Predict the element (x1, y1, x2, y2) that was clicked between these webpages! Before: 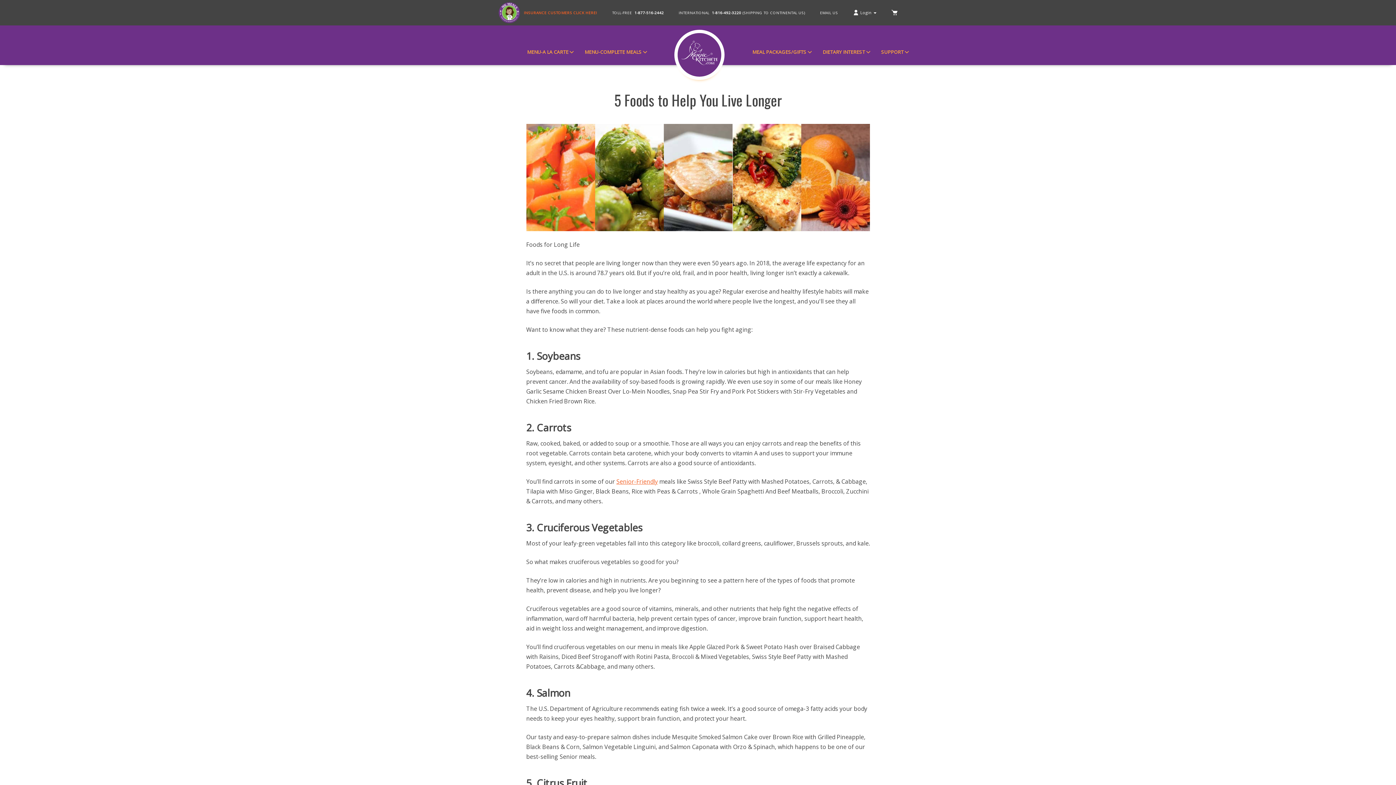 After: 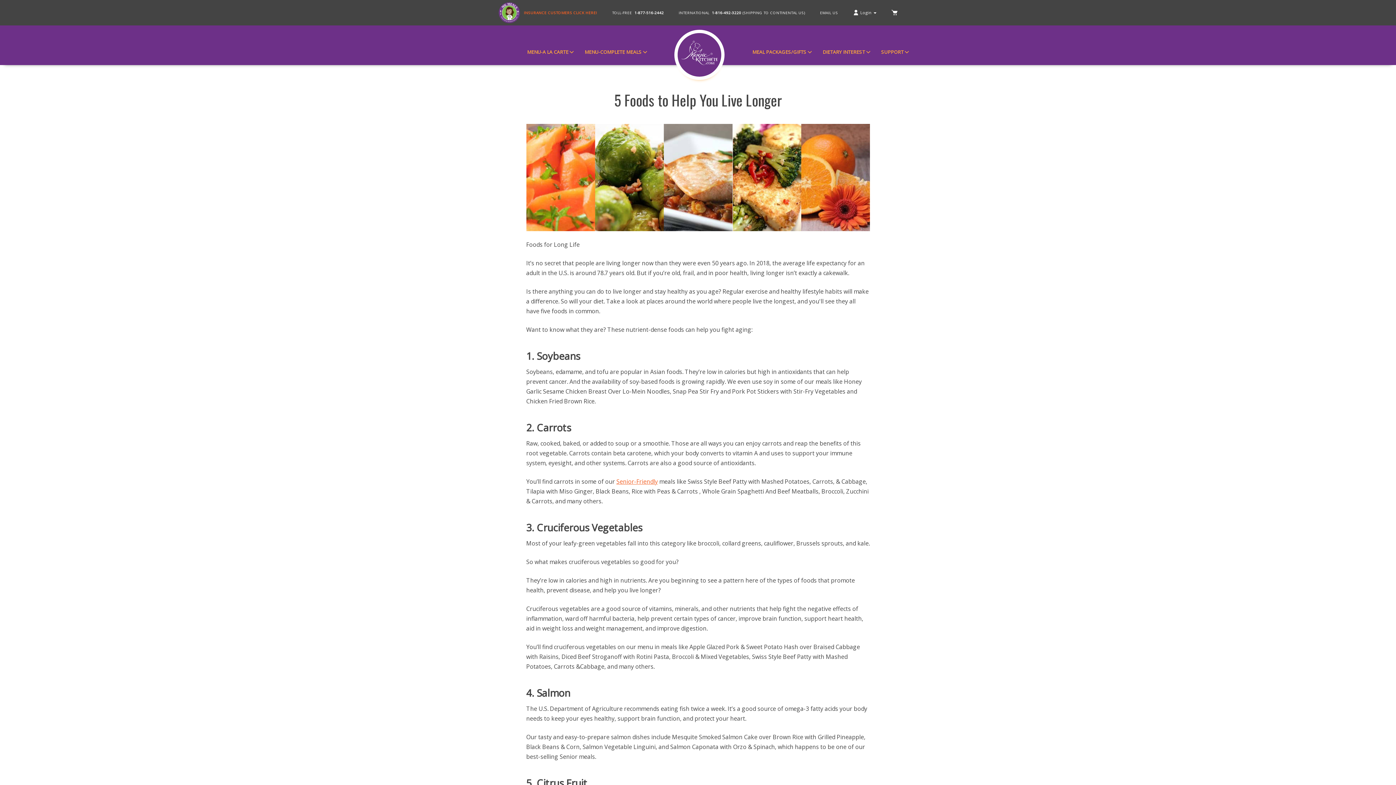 Action: label: INSURANCE CUSTOMERS CLICK HERE! bbox: (498, 1, 597, 23)